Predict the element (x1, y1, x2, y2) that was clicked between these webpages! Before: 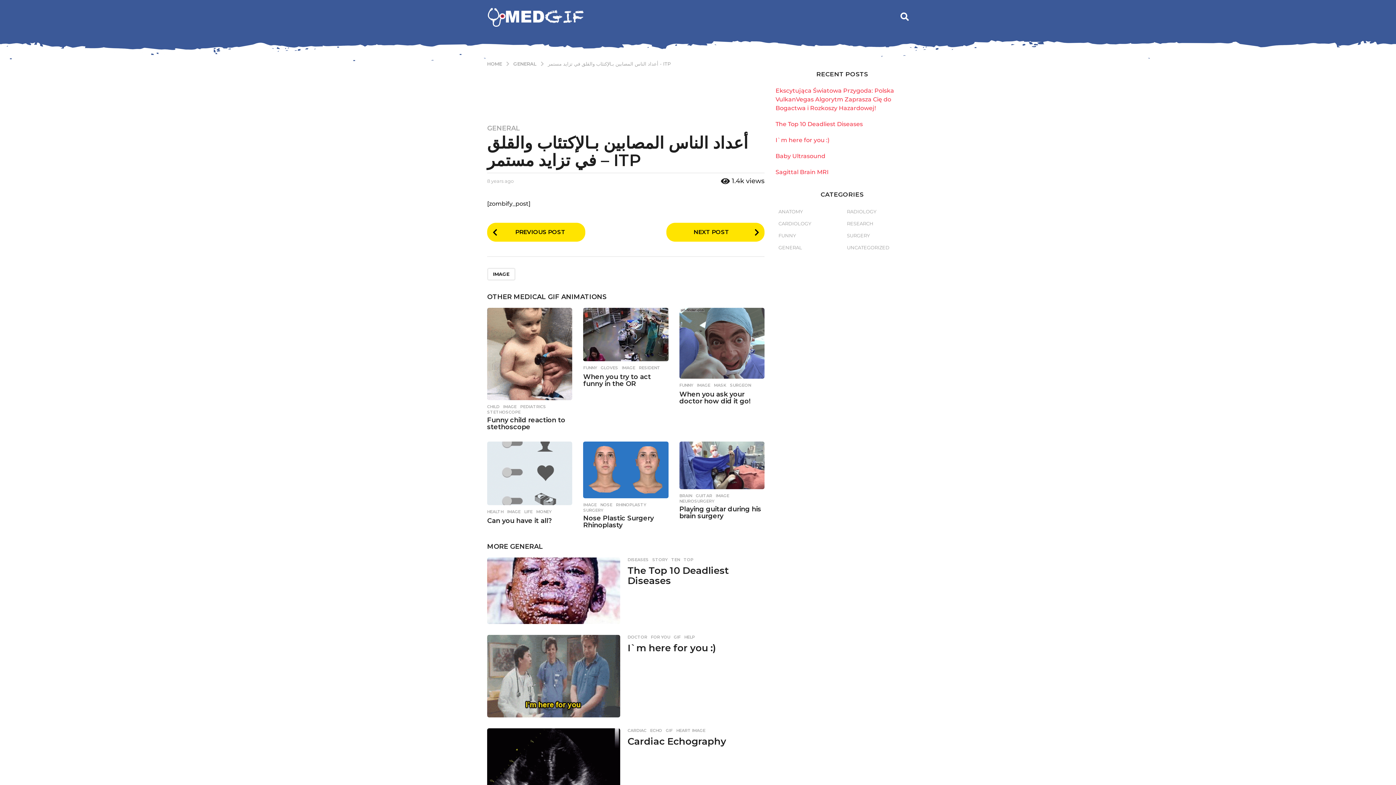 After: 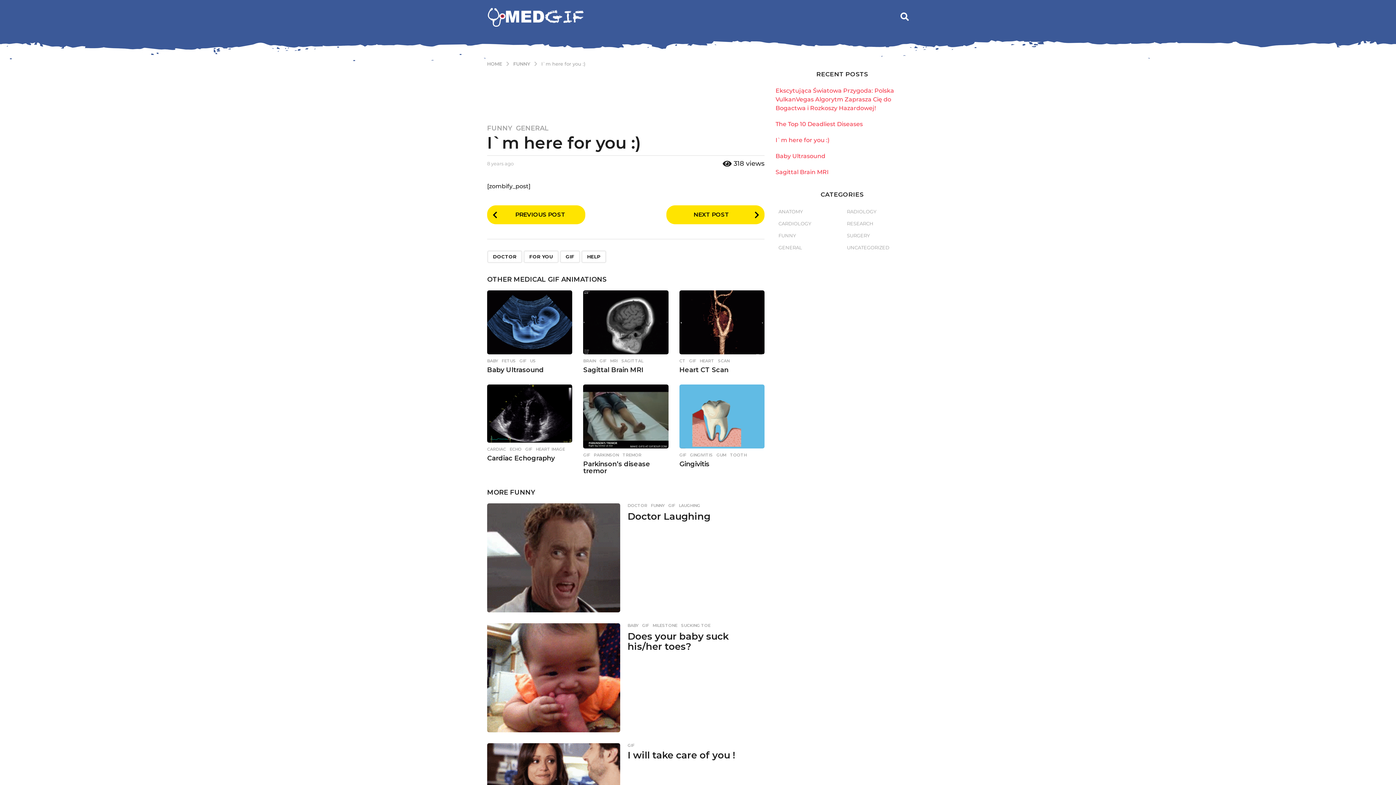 Action: label: I`m here for you :) bbox: (627, 642, 716, 654)